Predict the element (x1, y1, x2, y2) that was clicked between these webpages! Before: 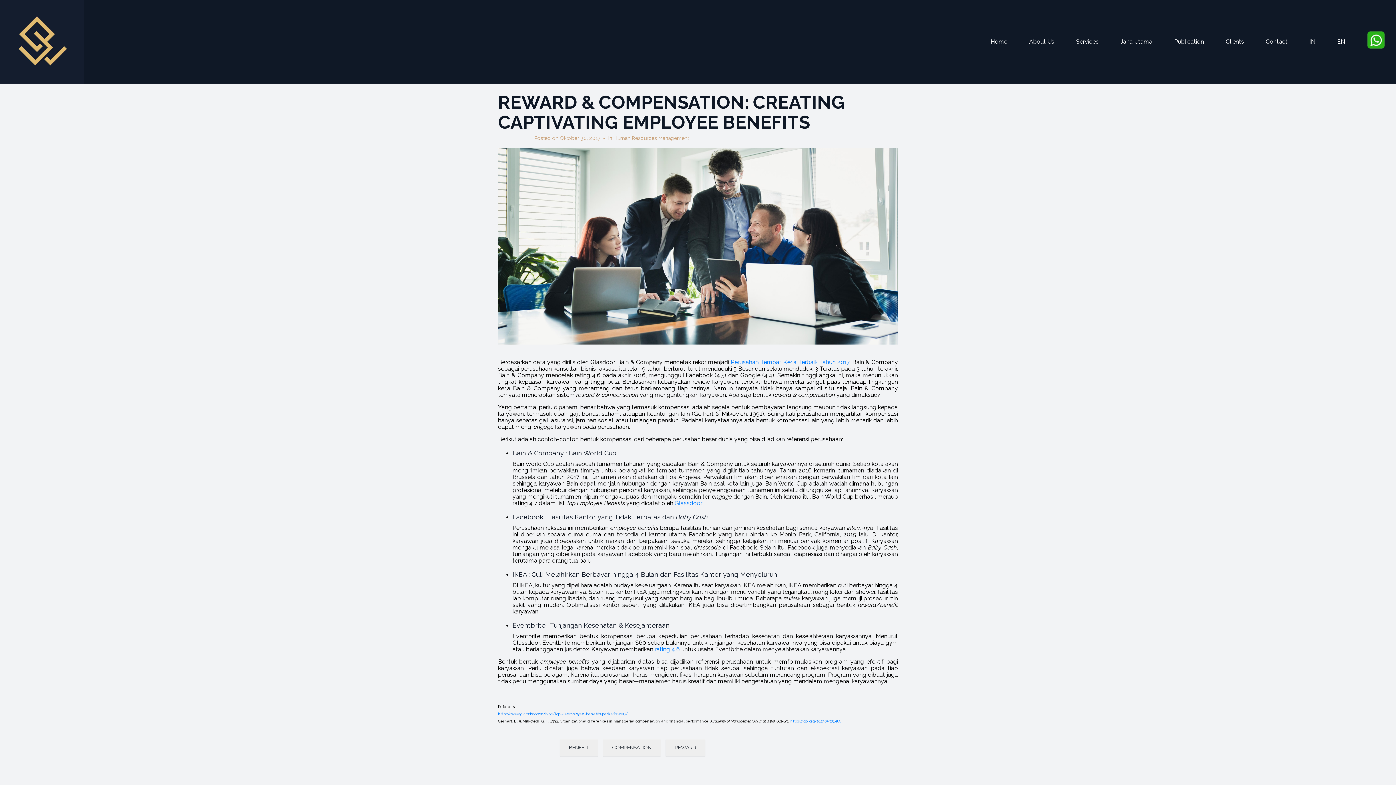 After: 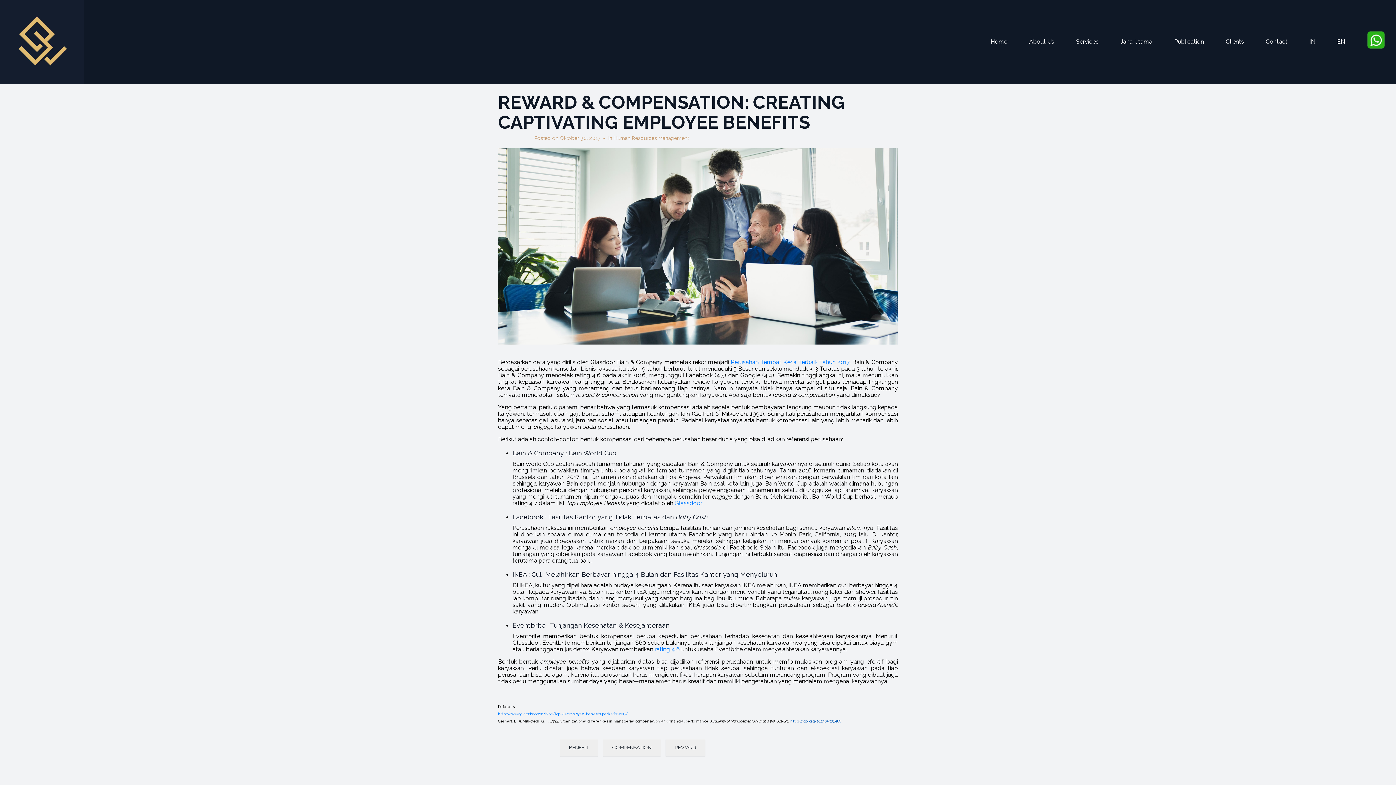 Action: bbox: (790, 719, 841, 723) label: https://doi.org/10.2307/256286